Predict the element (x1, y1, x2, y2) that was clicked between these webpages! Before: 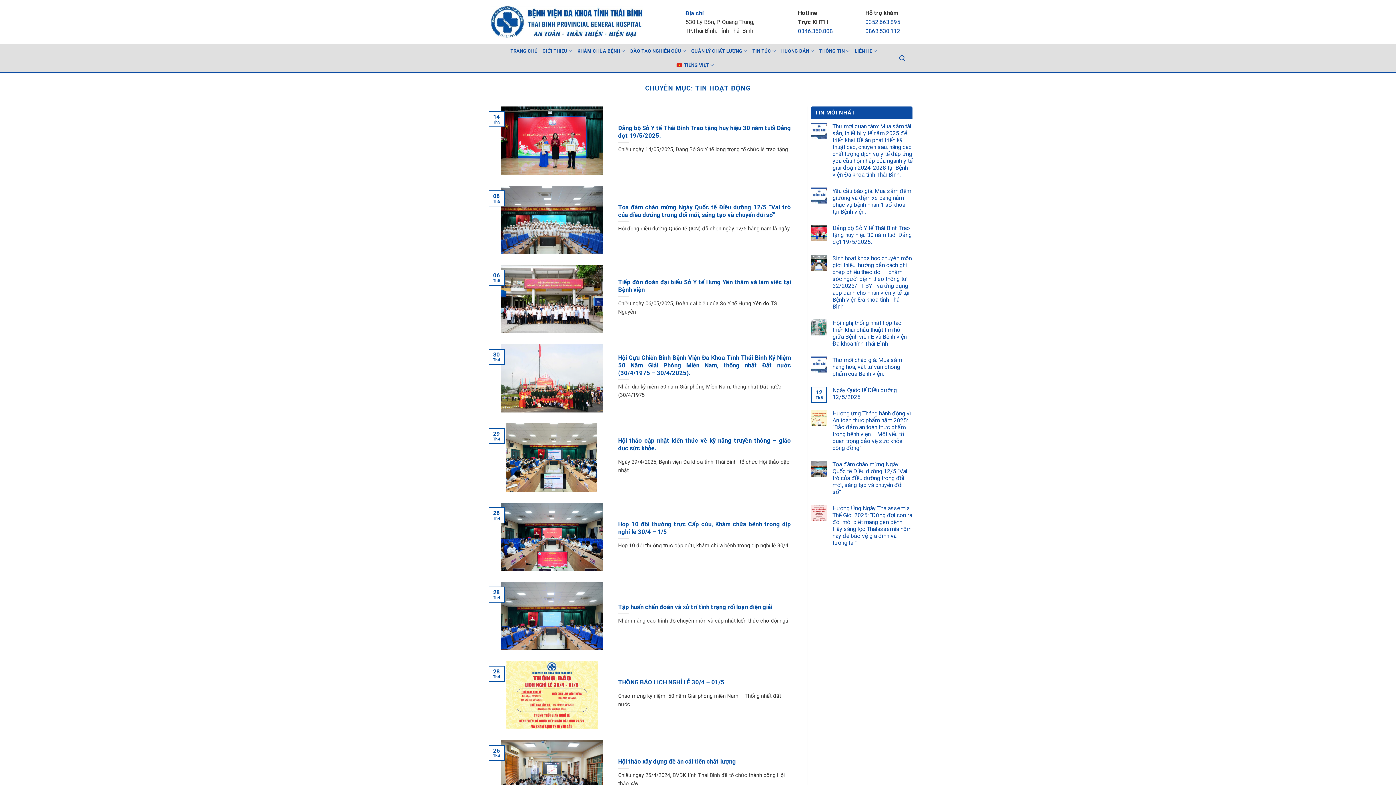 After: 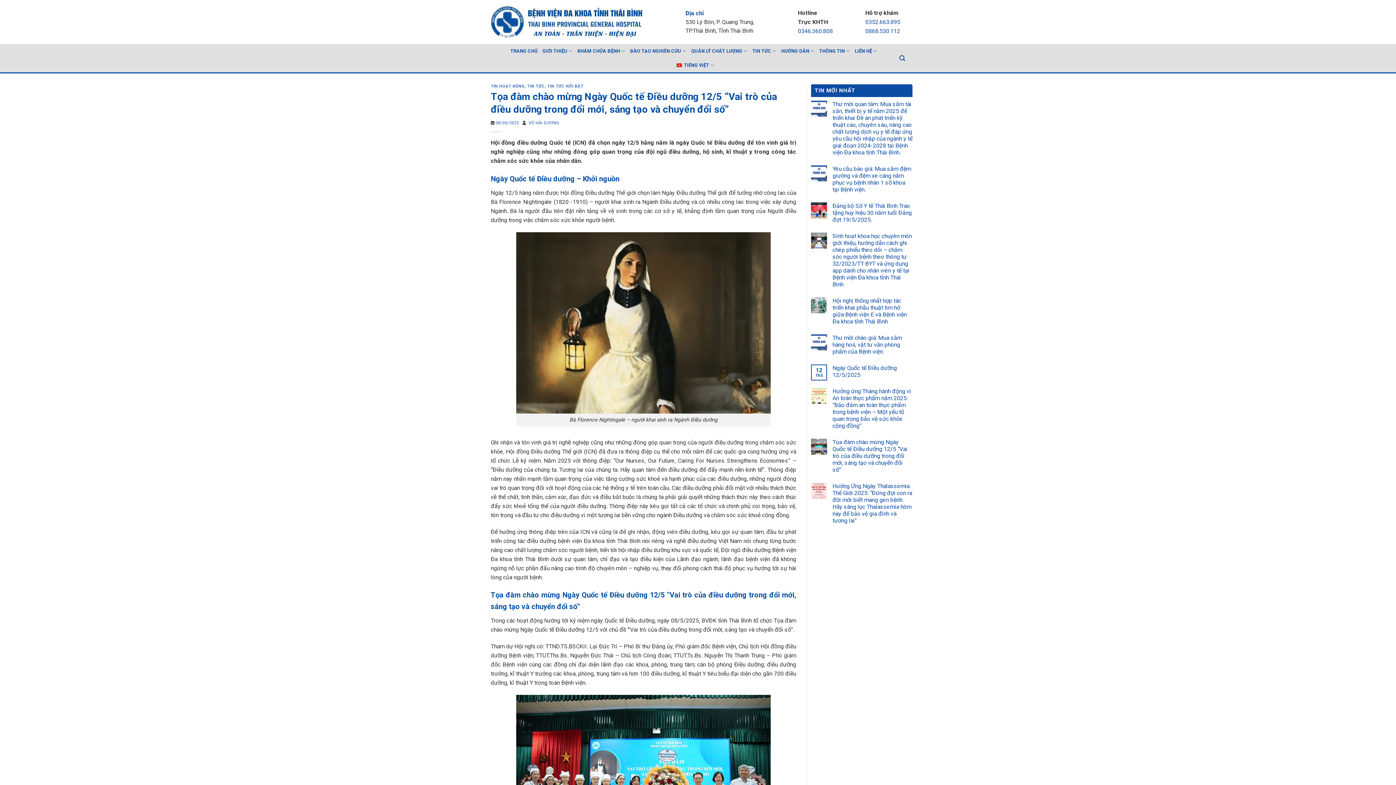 Action: label: 	
Tọa đàm chào mừng Ngày Quốc tế Điều dưỡng 12/5 “Vai trò của điều dưỡng trong đổi mới, sáng tạo và chuyển đổi số”

Hội đồng điều dưỡng Quốc tế (ICN) đã chọn ngày 12/5 hằng năm là ngày

	
08
Th5 bbox: (490, 185, 796, 254)